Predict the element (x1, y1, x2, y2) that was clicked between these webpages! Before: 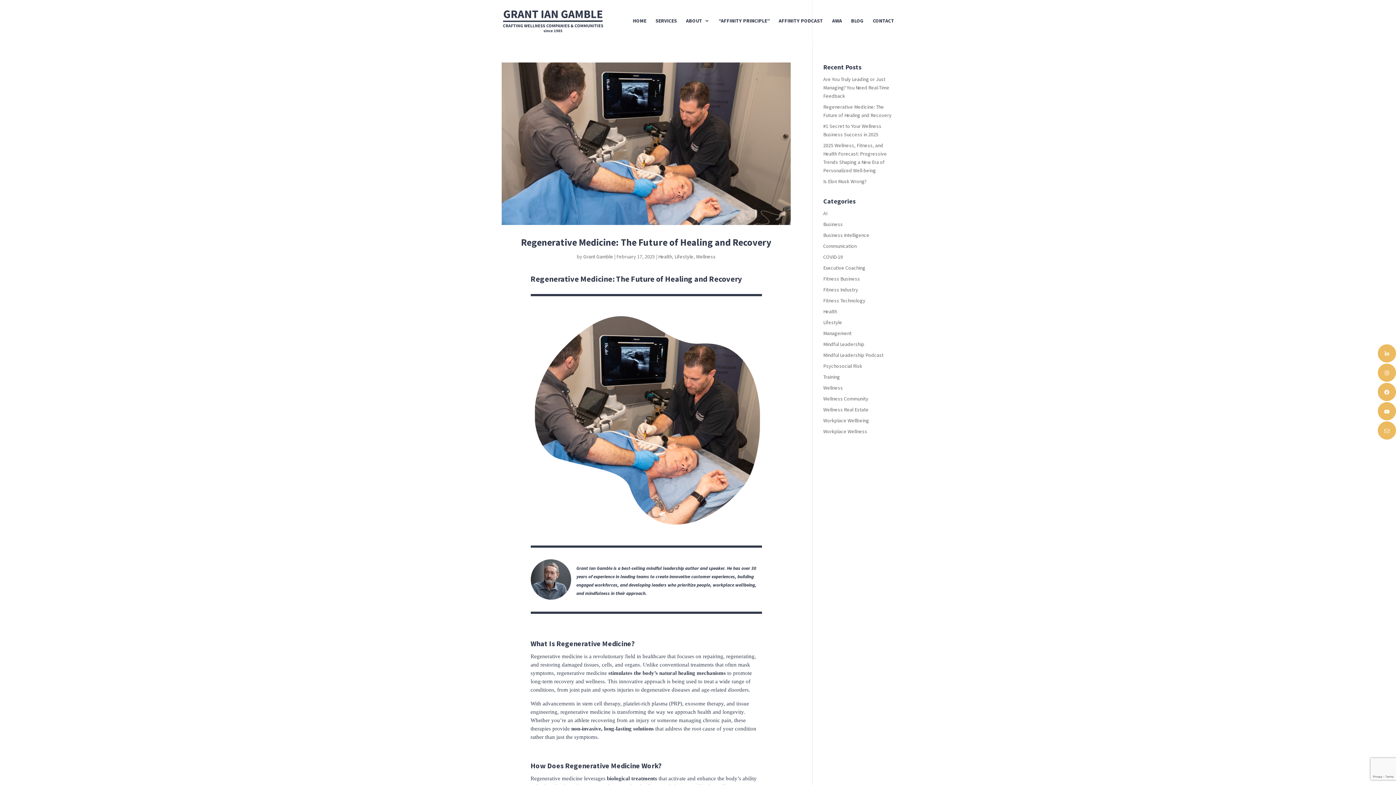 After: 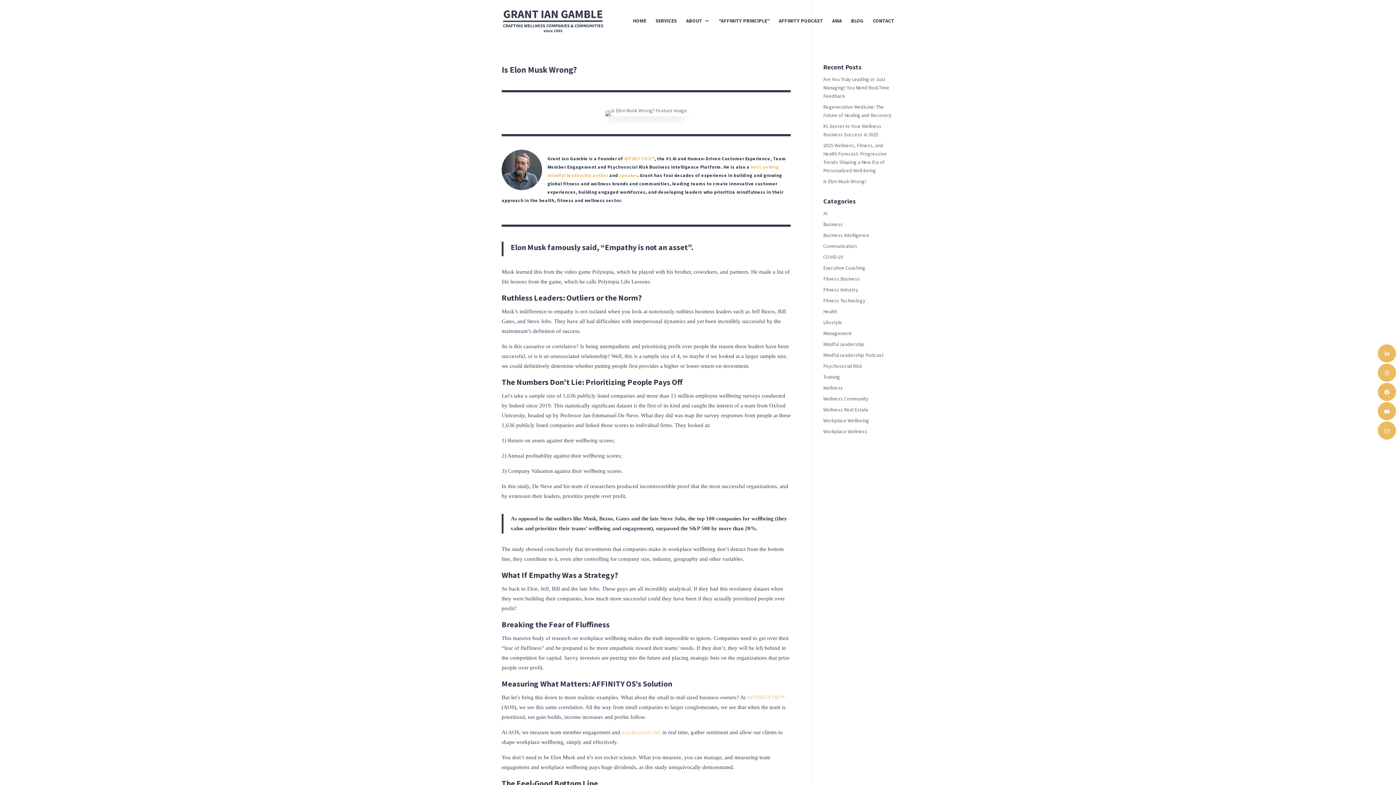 Action: bbox: (823, 178, 866, 184) label: Is Elon Musk Wrong?